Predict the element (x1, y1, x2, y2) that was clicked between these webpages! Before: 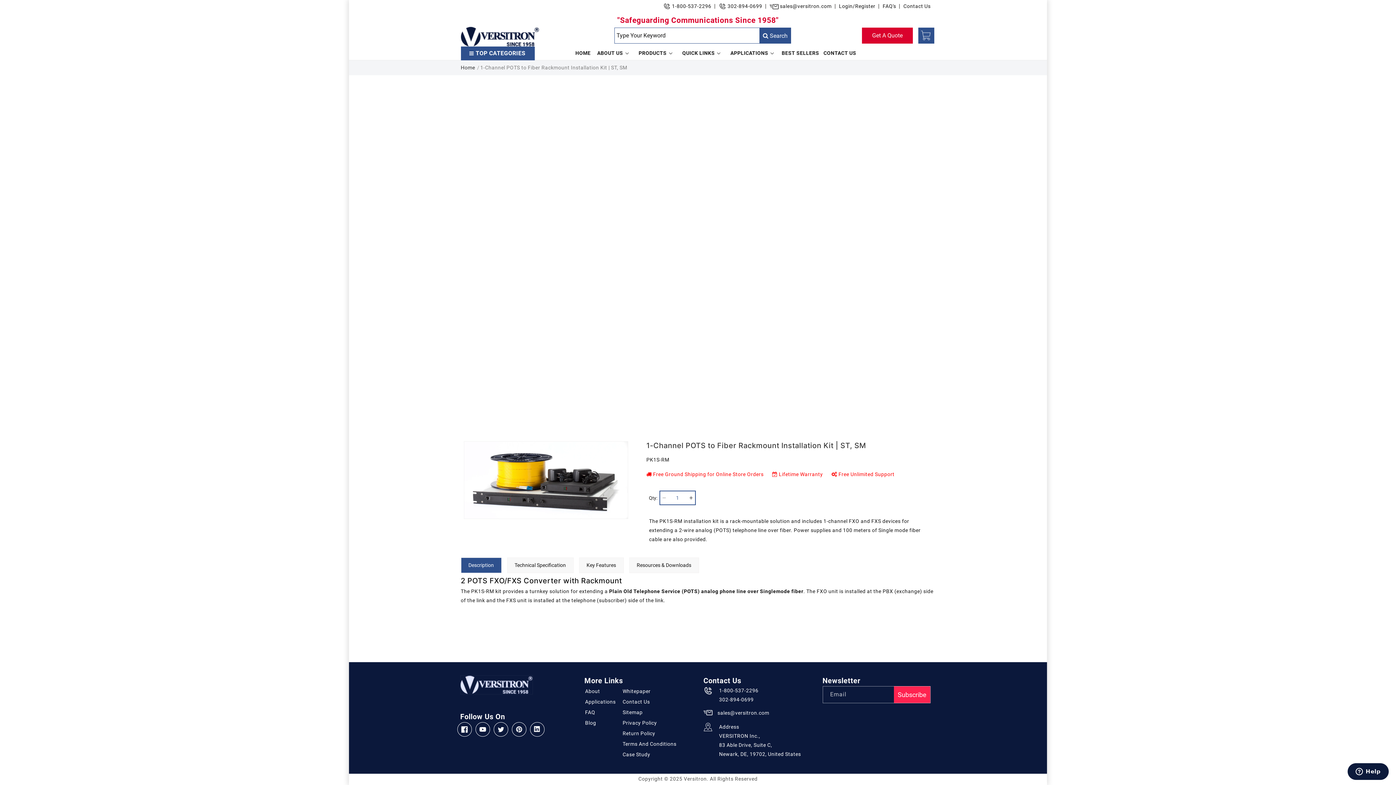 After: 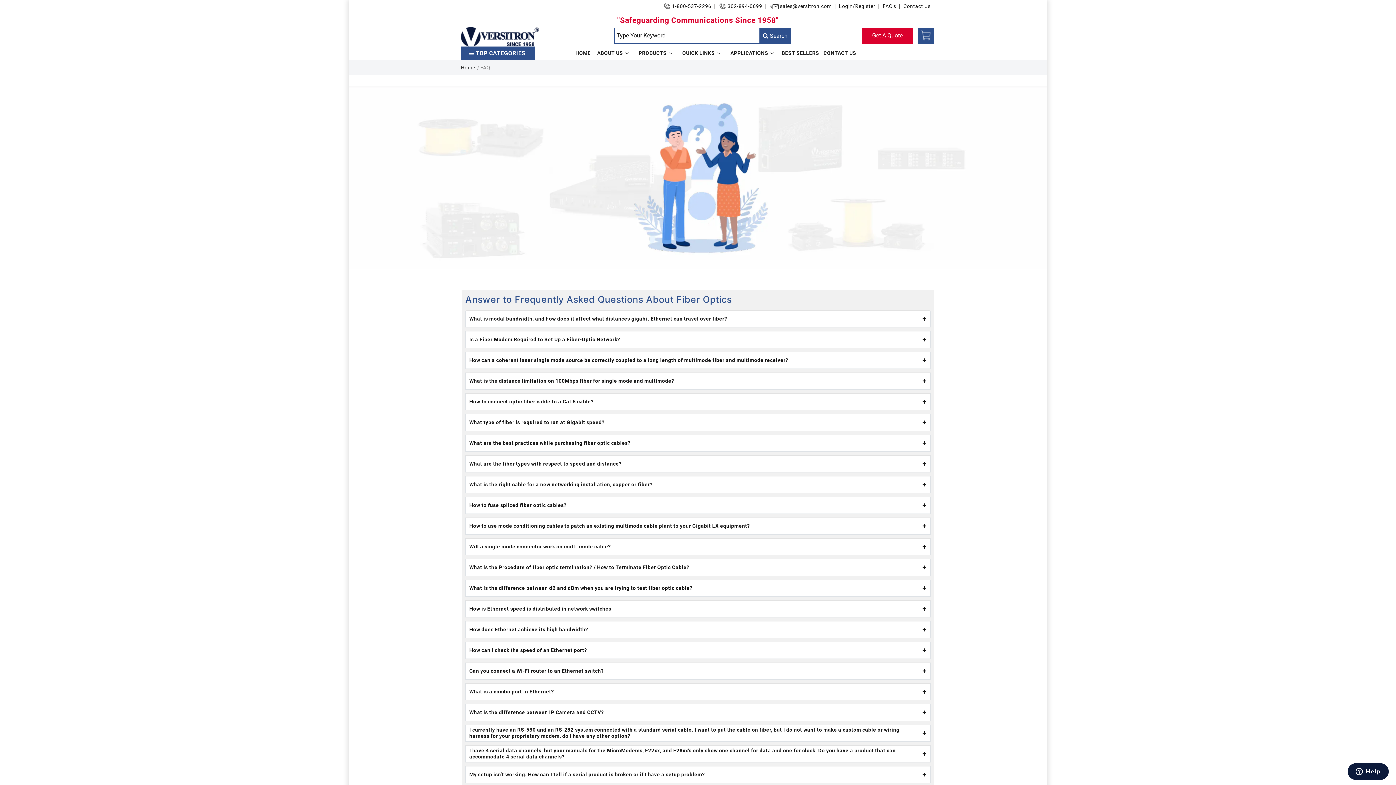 Action: bbox: (584, 707, 596, 718) label: FAQ